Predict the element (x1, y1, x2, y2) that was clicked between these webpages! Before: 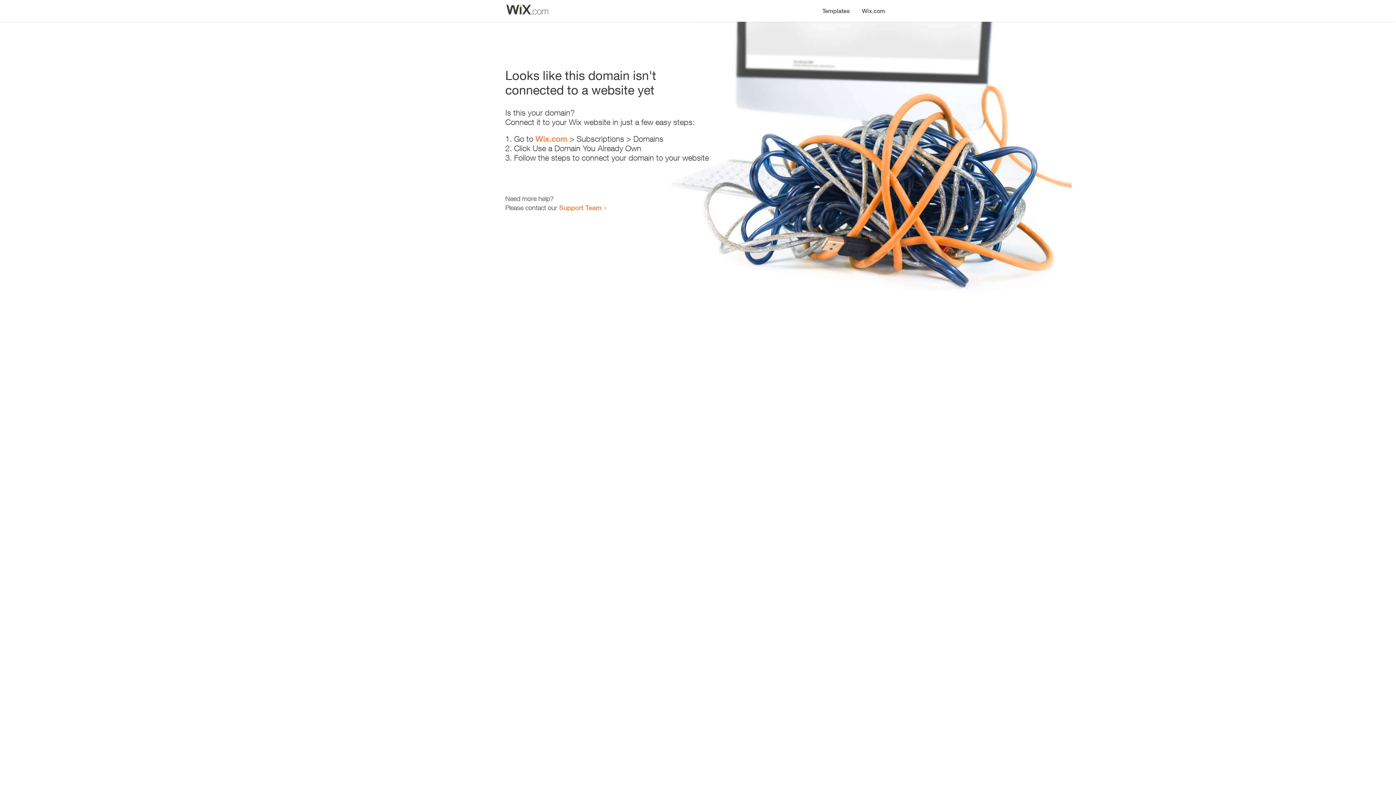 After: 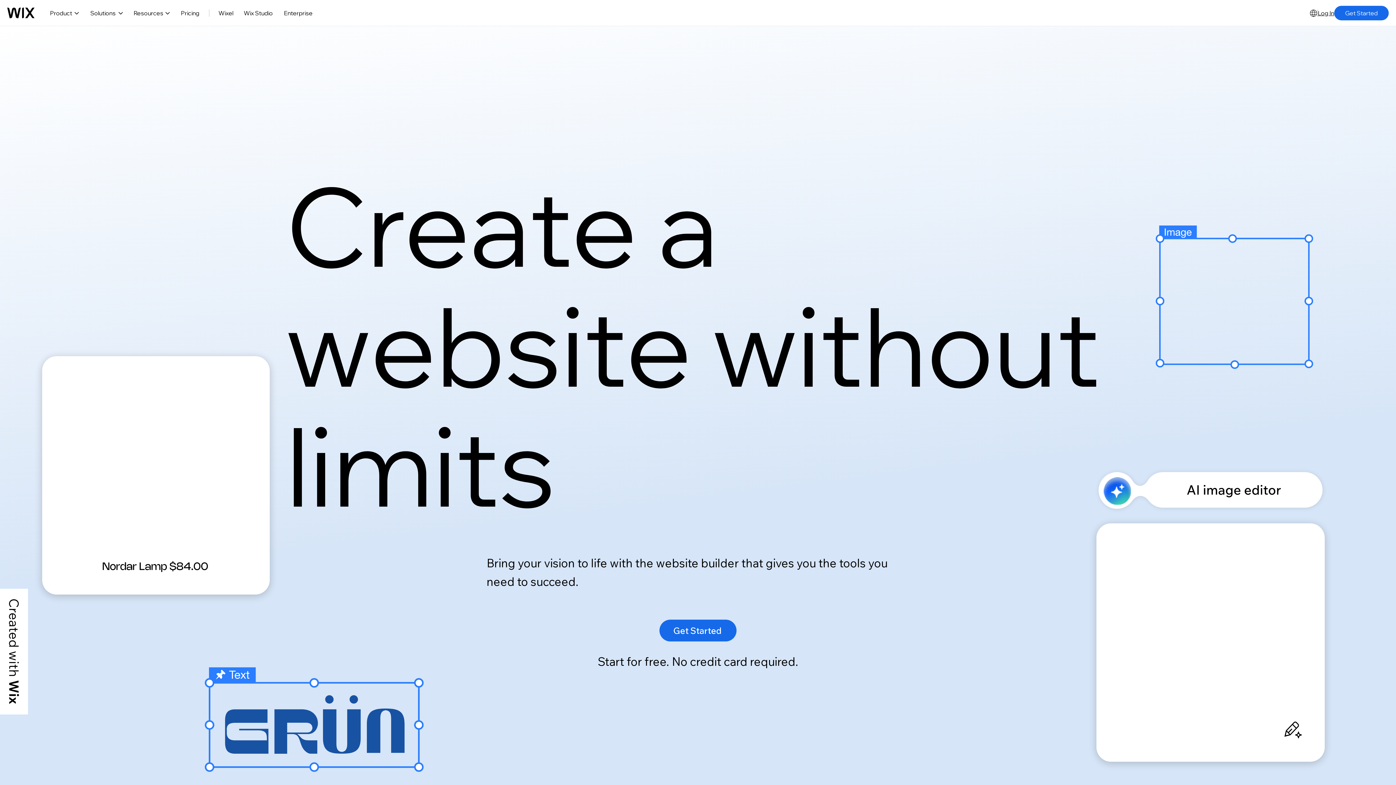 Action: bbox: (535, 134, 567, 143) label: Wix.com